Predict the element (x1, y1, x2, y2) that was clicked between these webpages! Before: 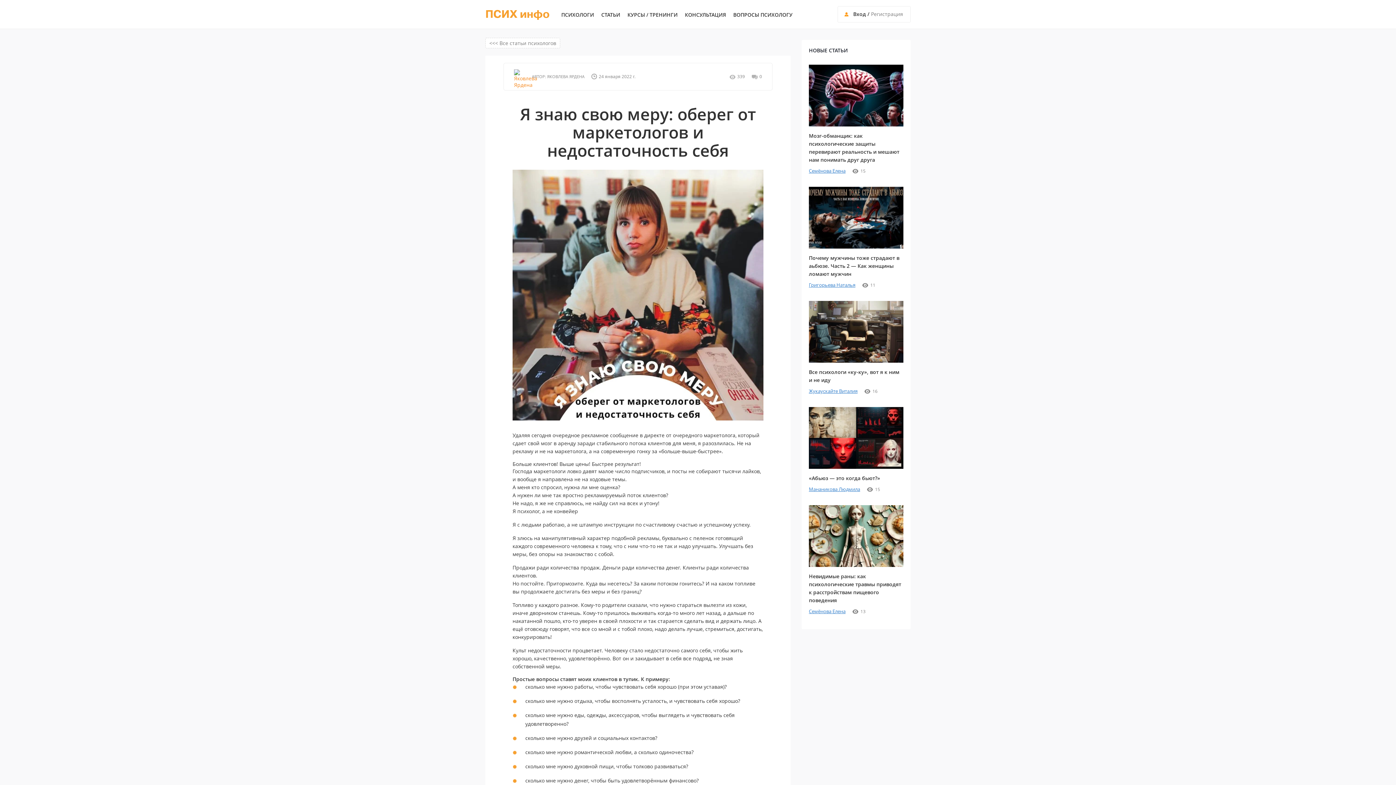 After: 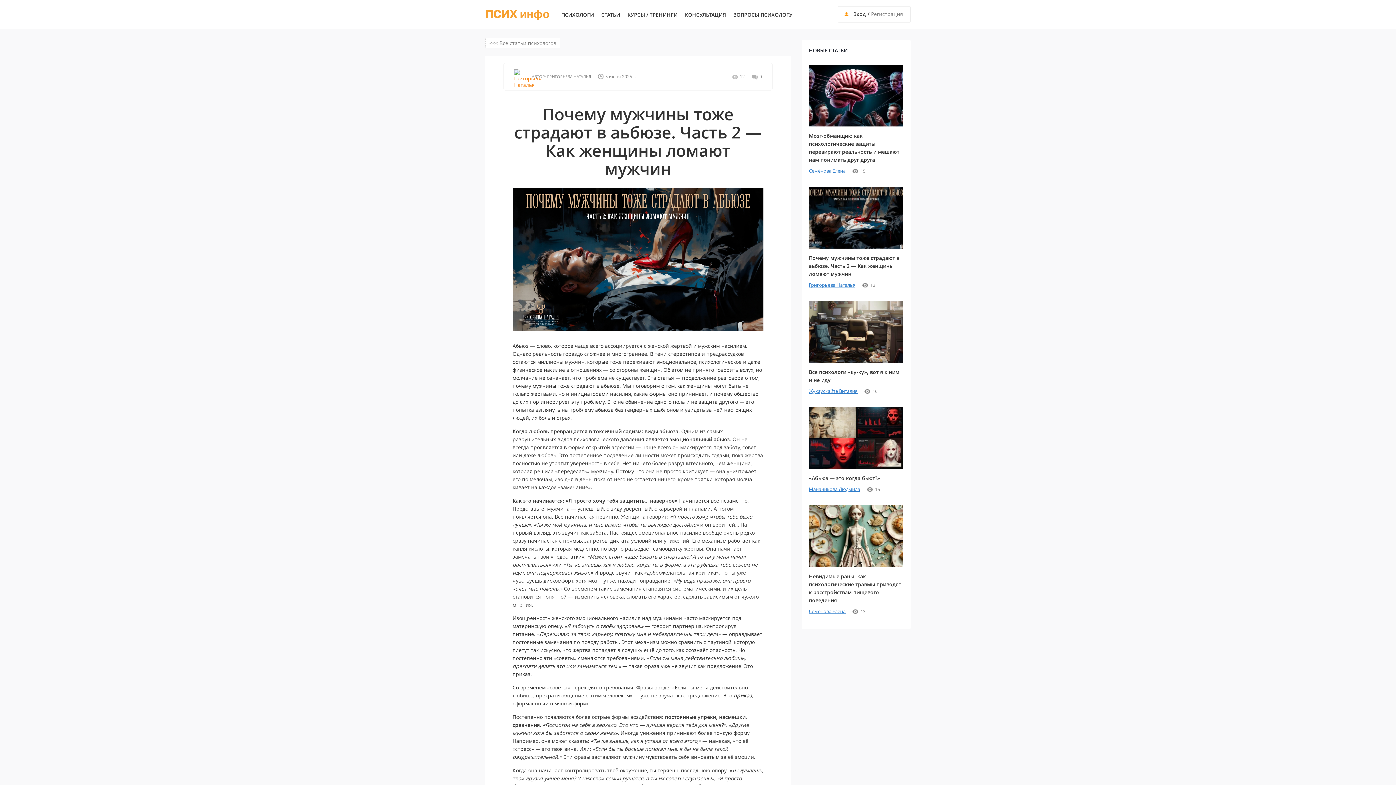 Action: bbox: (809, 186, 903, 248)